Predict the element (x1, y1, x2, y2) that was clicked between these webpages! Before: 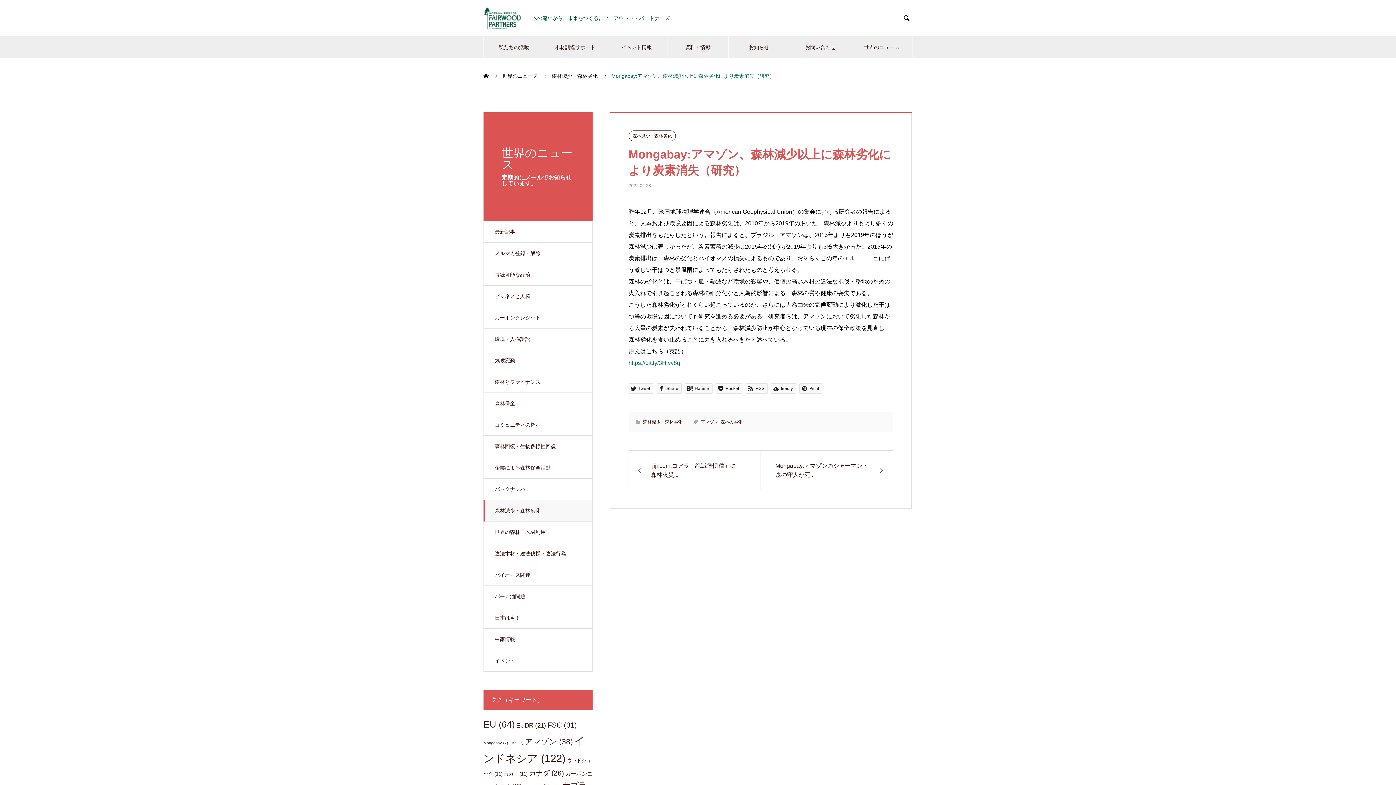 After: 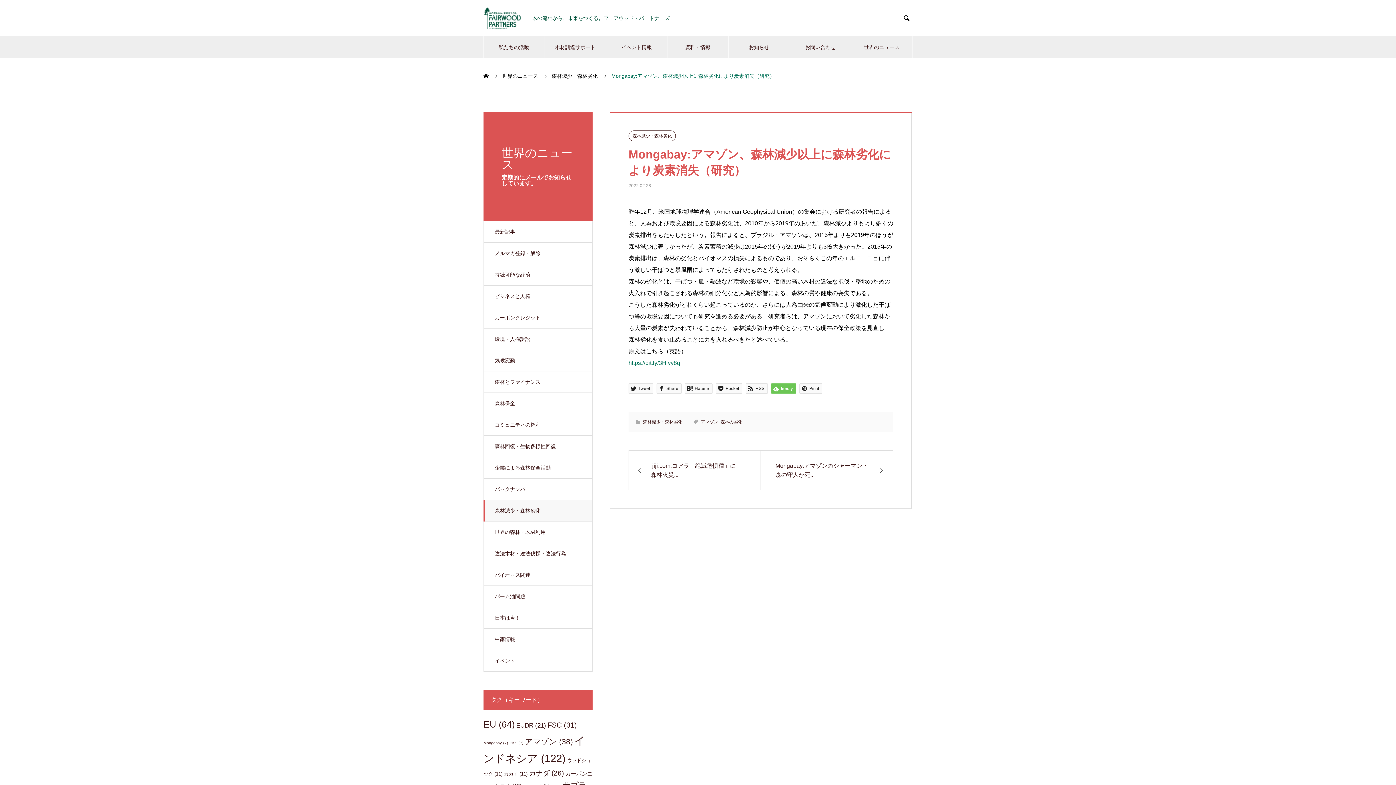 Action: label:  feedly bbox: (771, 383, 796, 393)